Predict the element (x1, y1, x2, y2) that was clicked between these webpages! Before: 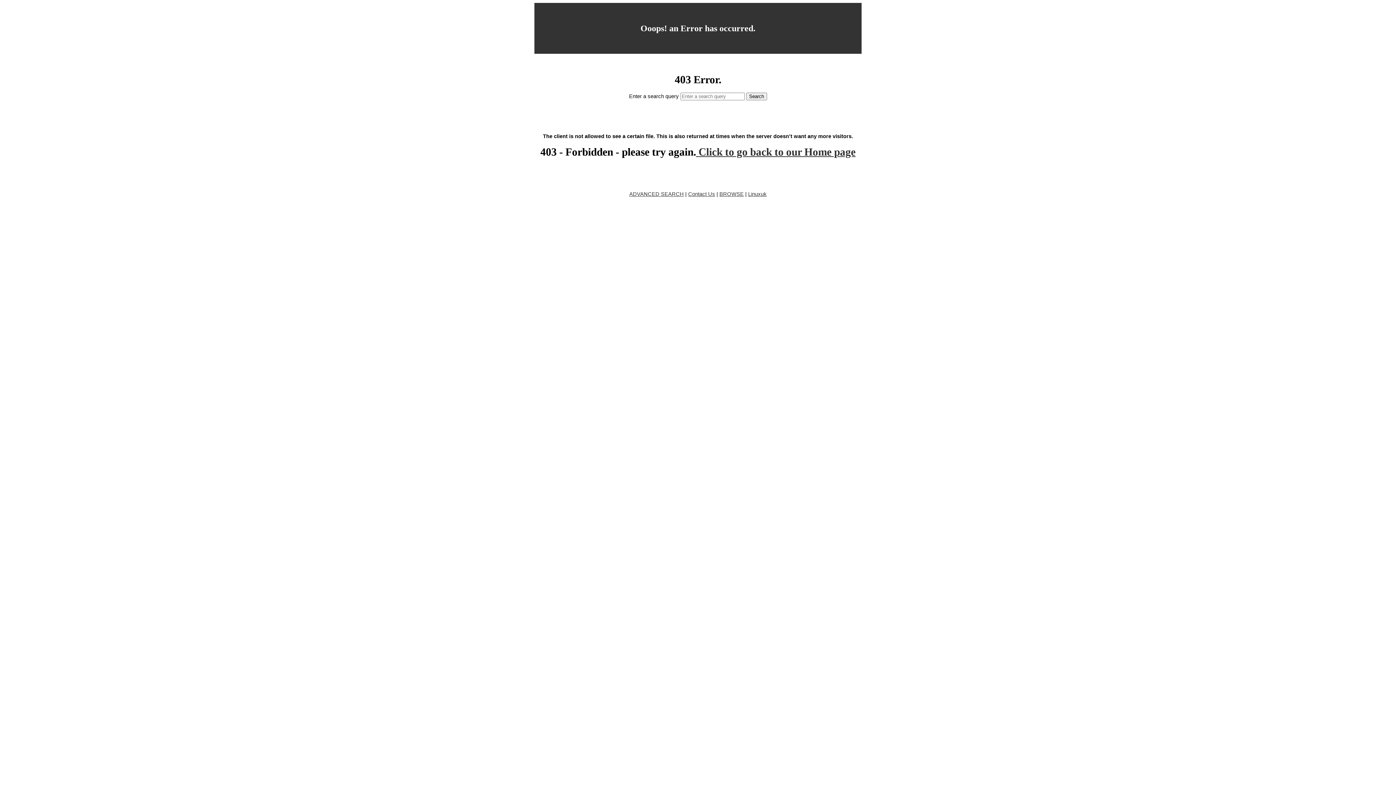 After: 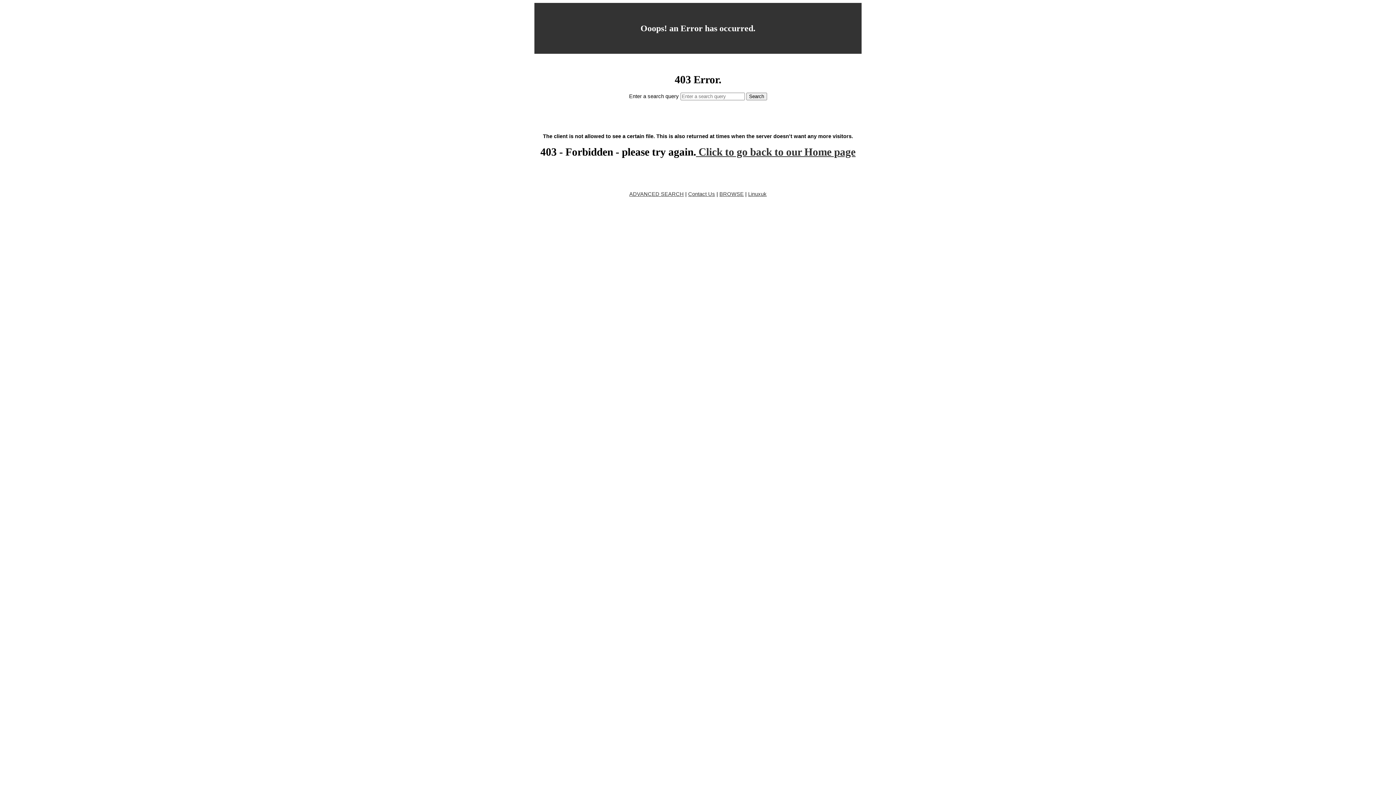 Action: bbox: (719, 191, 744, 197) label: BROWSE